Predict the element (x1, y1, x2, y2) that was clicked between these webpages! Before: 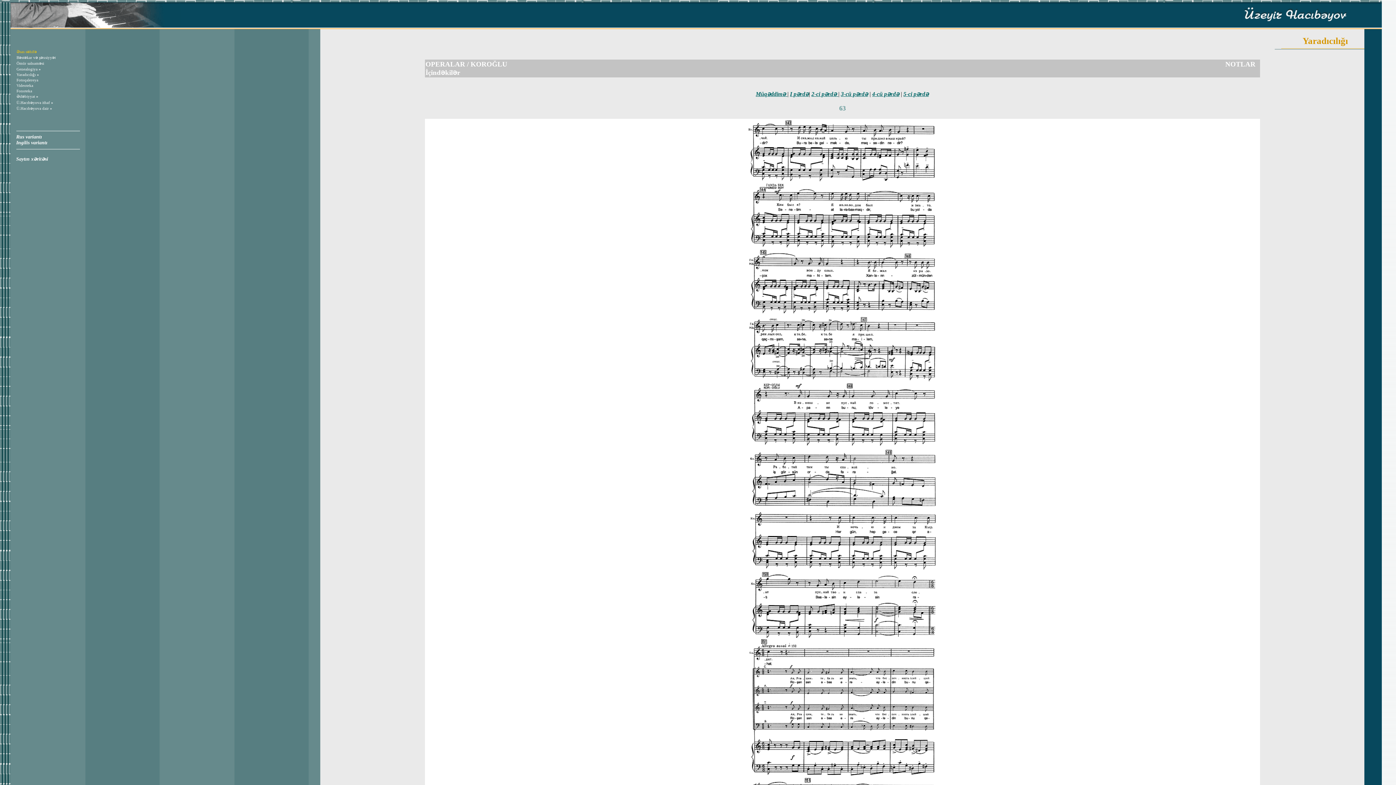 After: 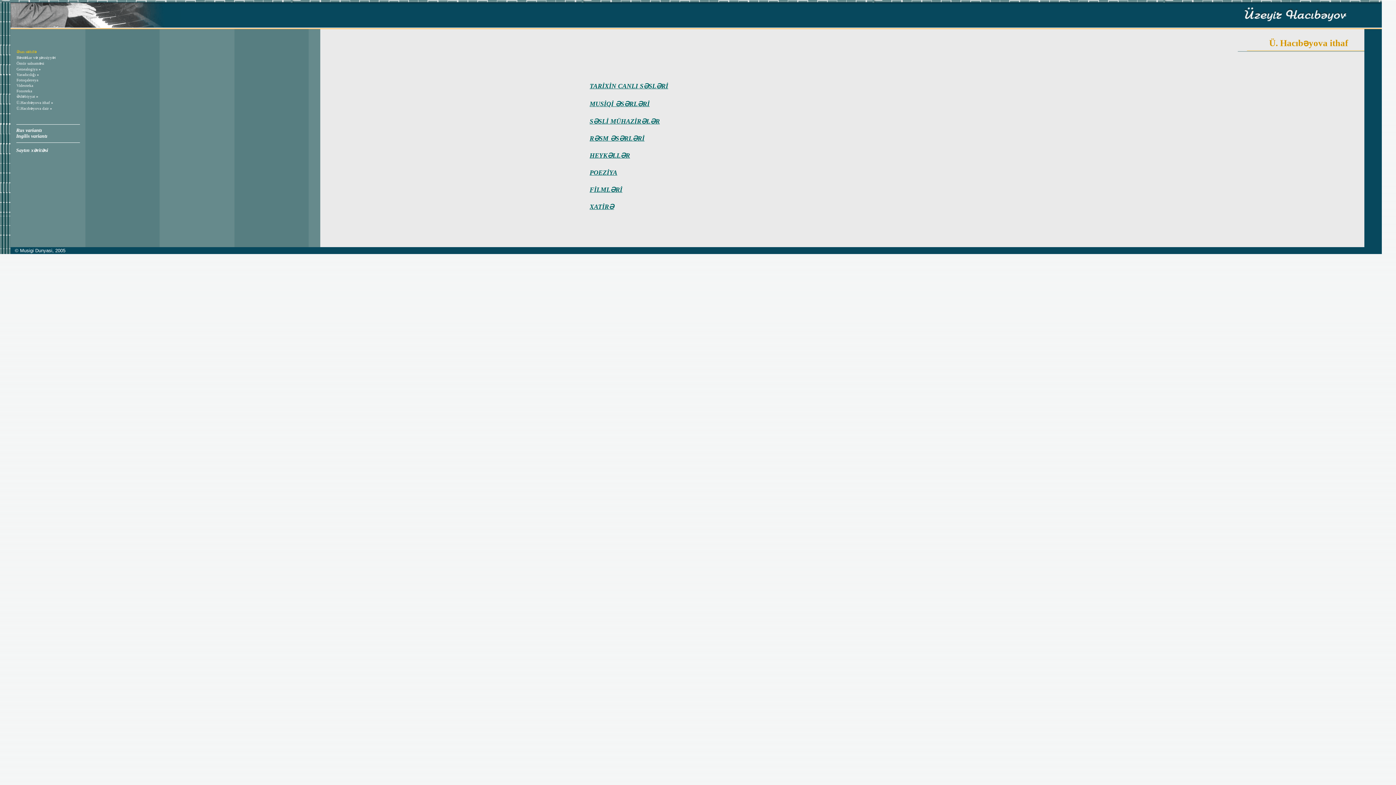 Action: label: Ü.Hacıbəyova ithaf  bbox: (16, 100, 51, 104)